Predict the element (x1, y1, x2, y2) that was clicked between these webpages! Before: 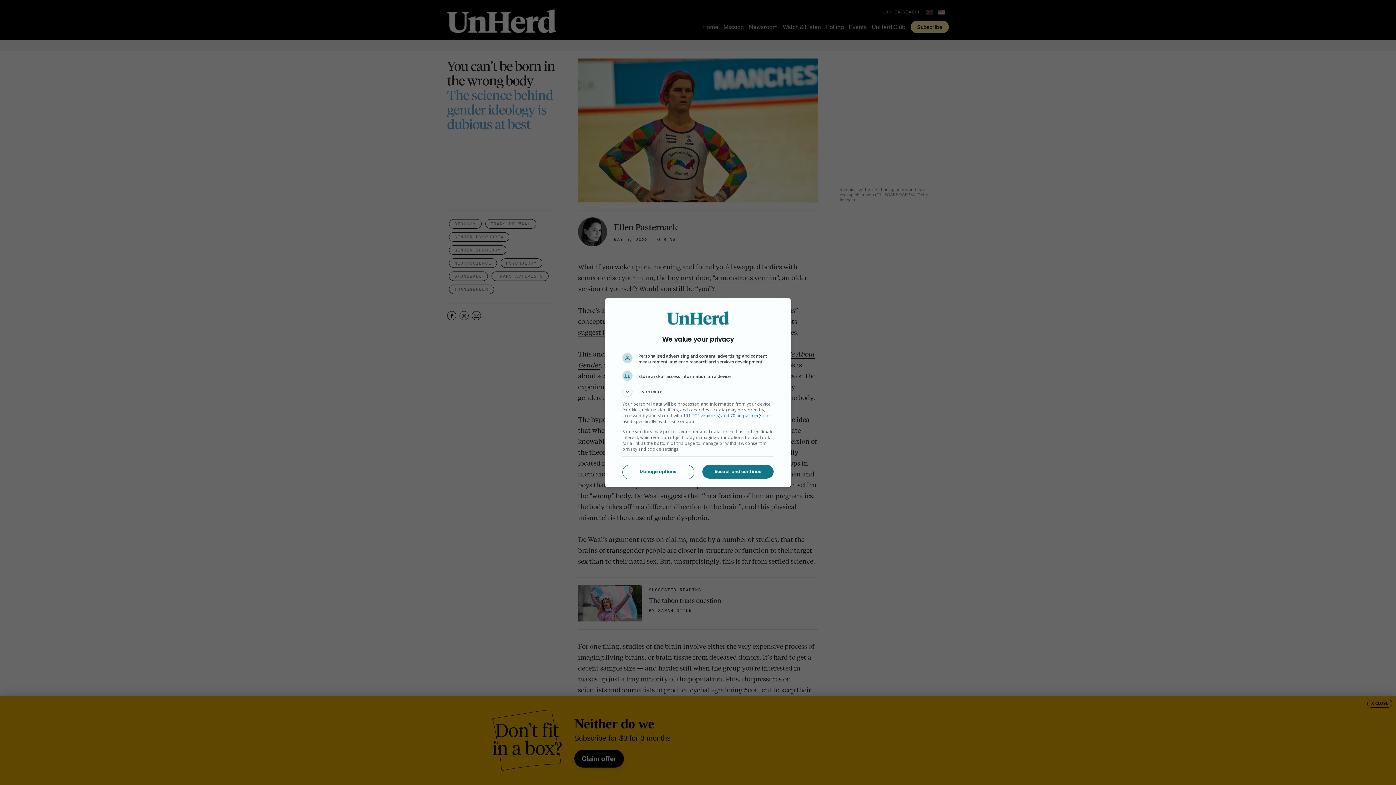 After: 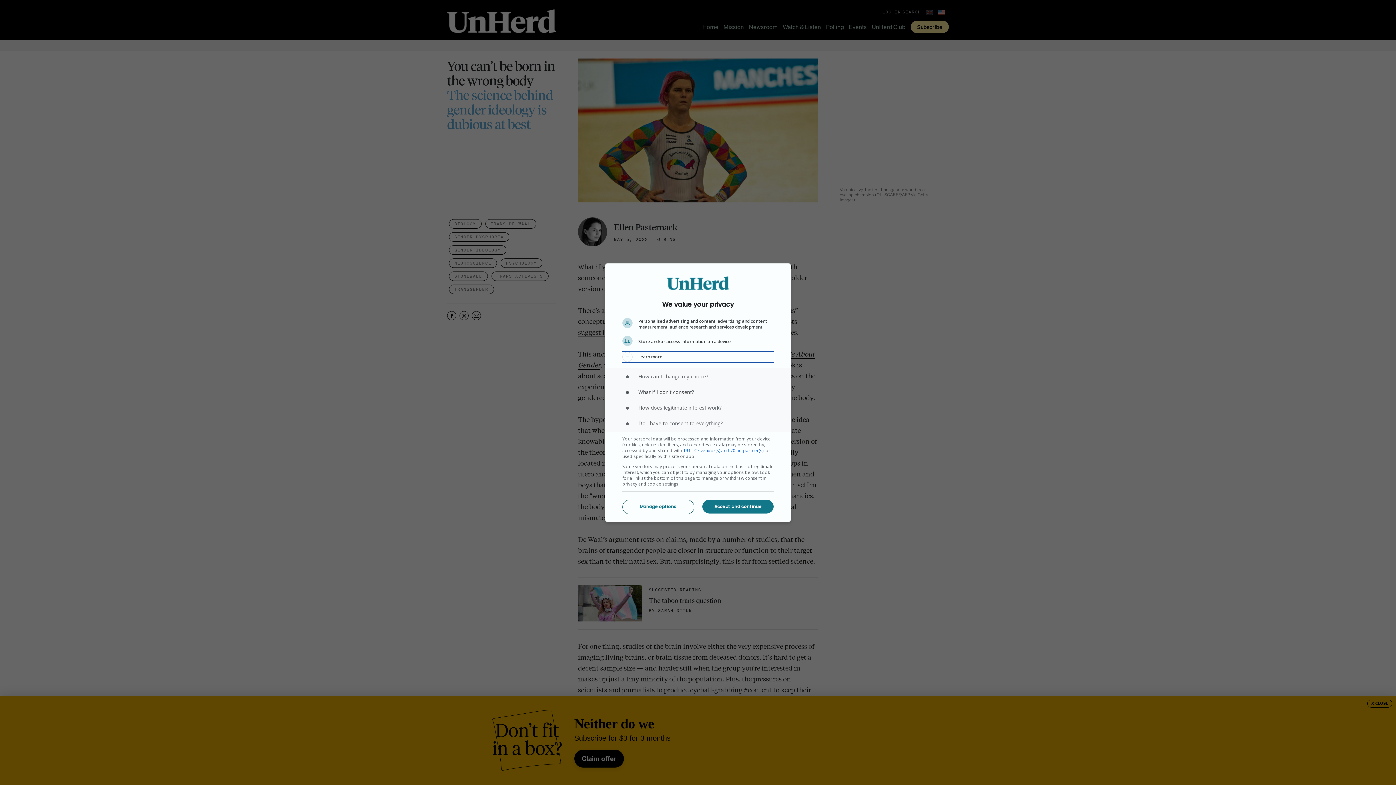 Action: label: Learn more bbox: (622, 386, 773, 396)